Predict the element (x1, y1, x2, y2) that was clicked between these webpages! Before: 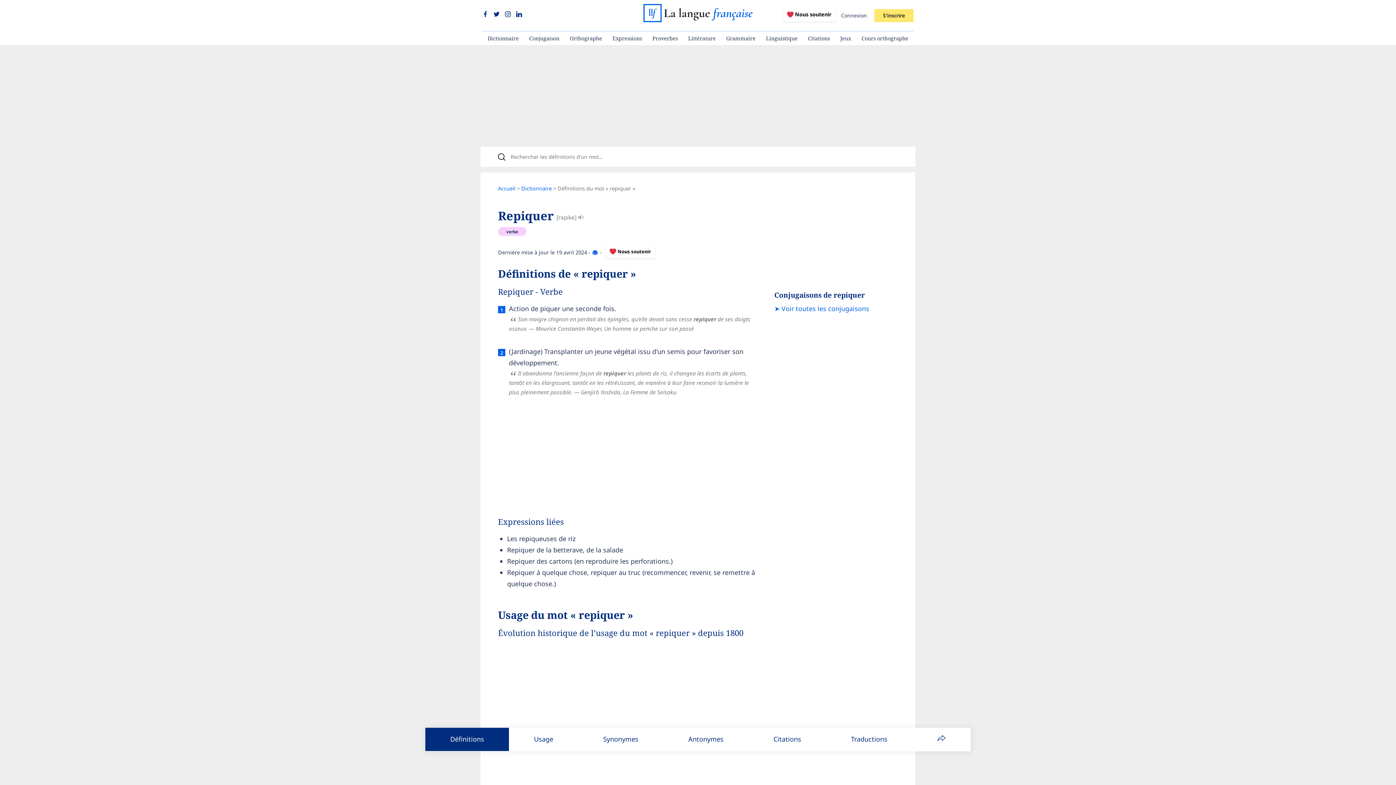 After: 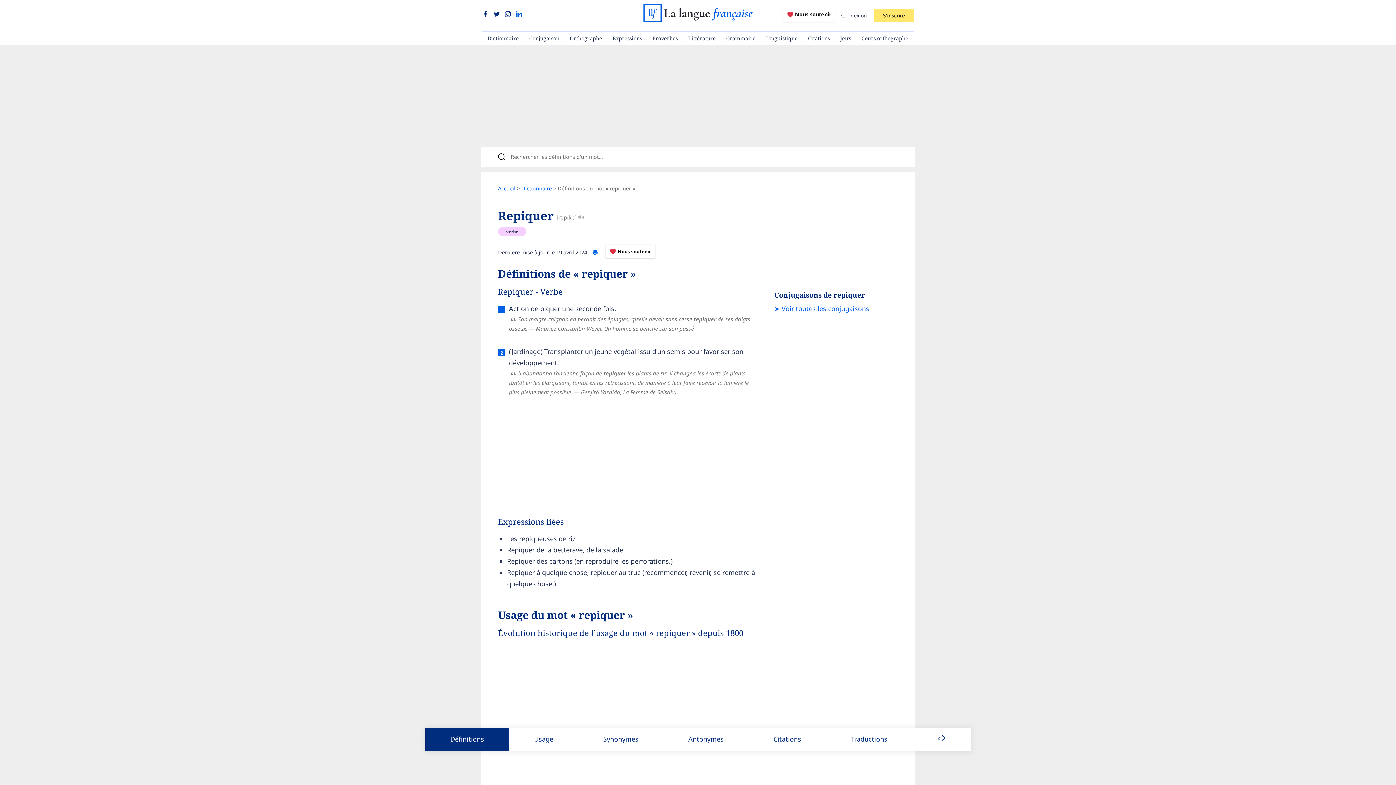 Action: bbox: (516, 10, 522, 18)